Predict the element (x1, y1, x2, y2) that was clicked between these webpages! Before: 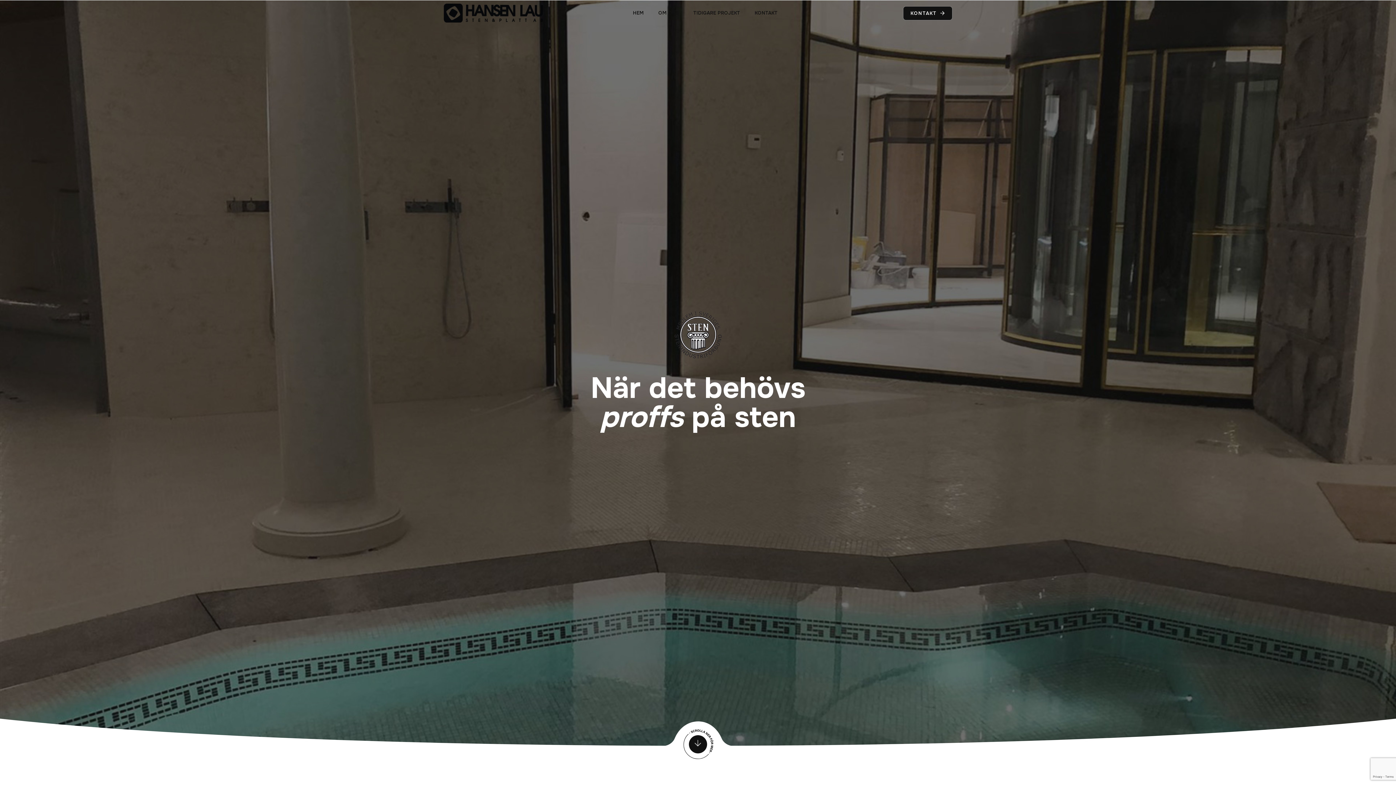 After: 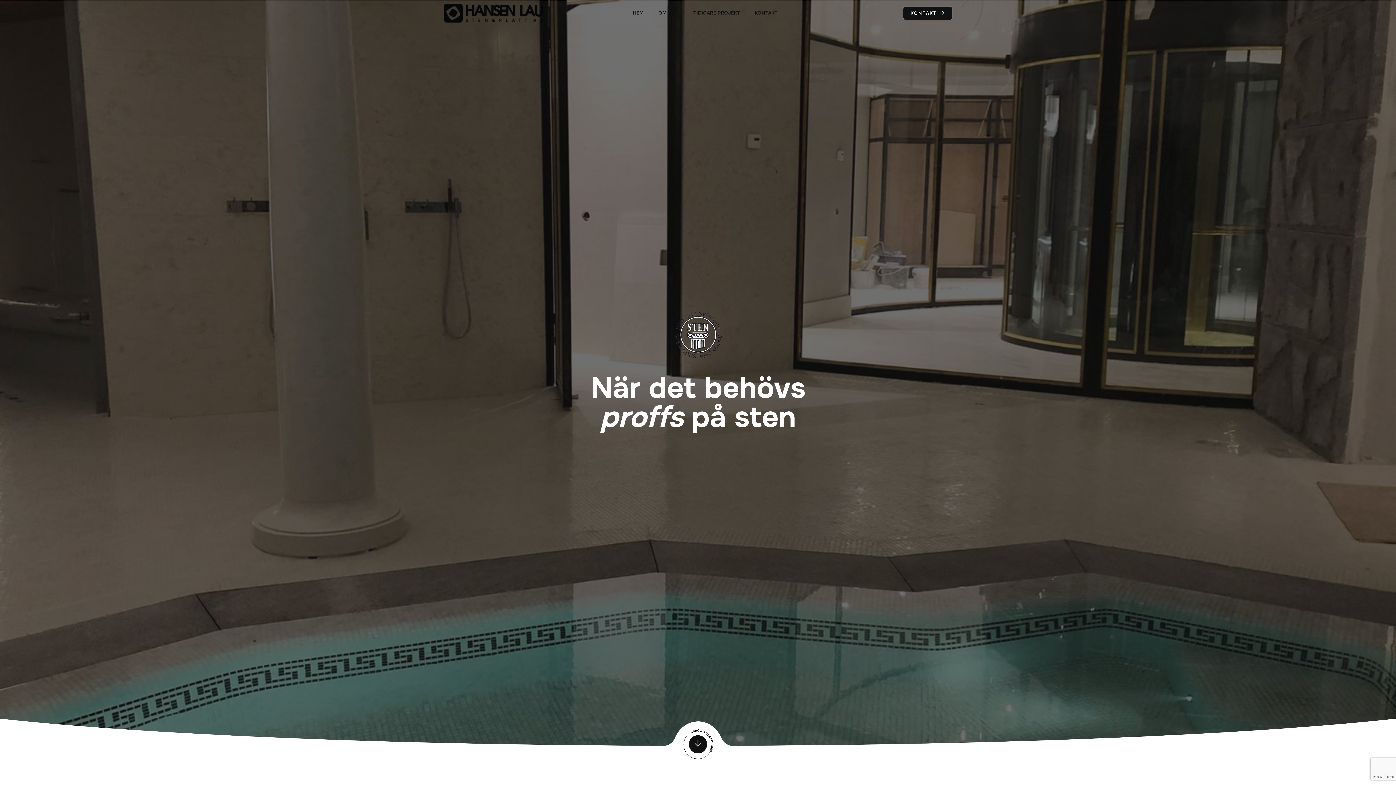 Action: bbox: (443, 0, 543, 26)